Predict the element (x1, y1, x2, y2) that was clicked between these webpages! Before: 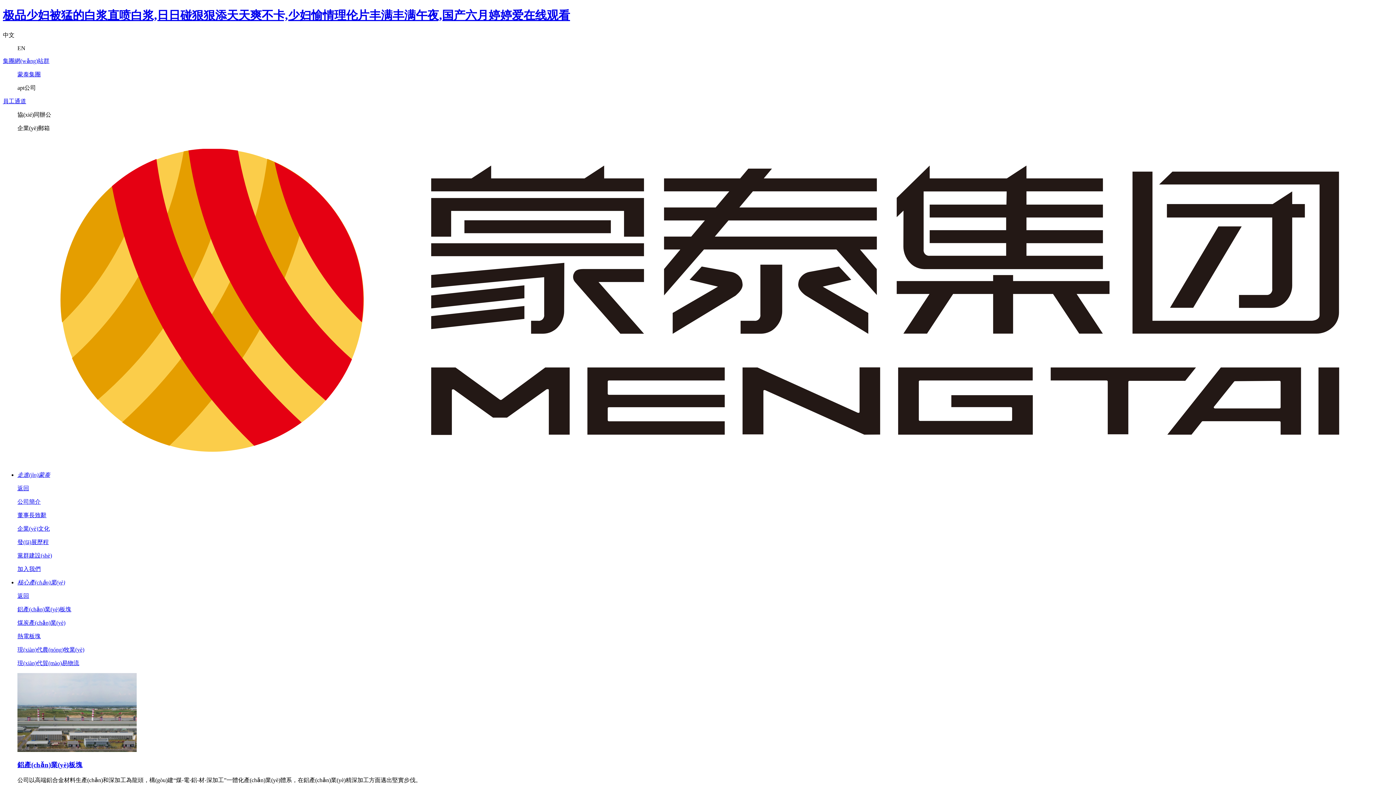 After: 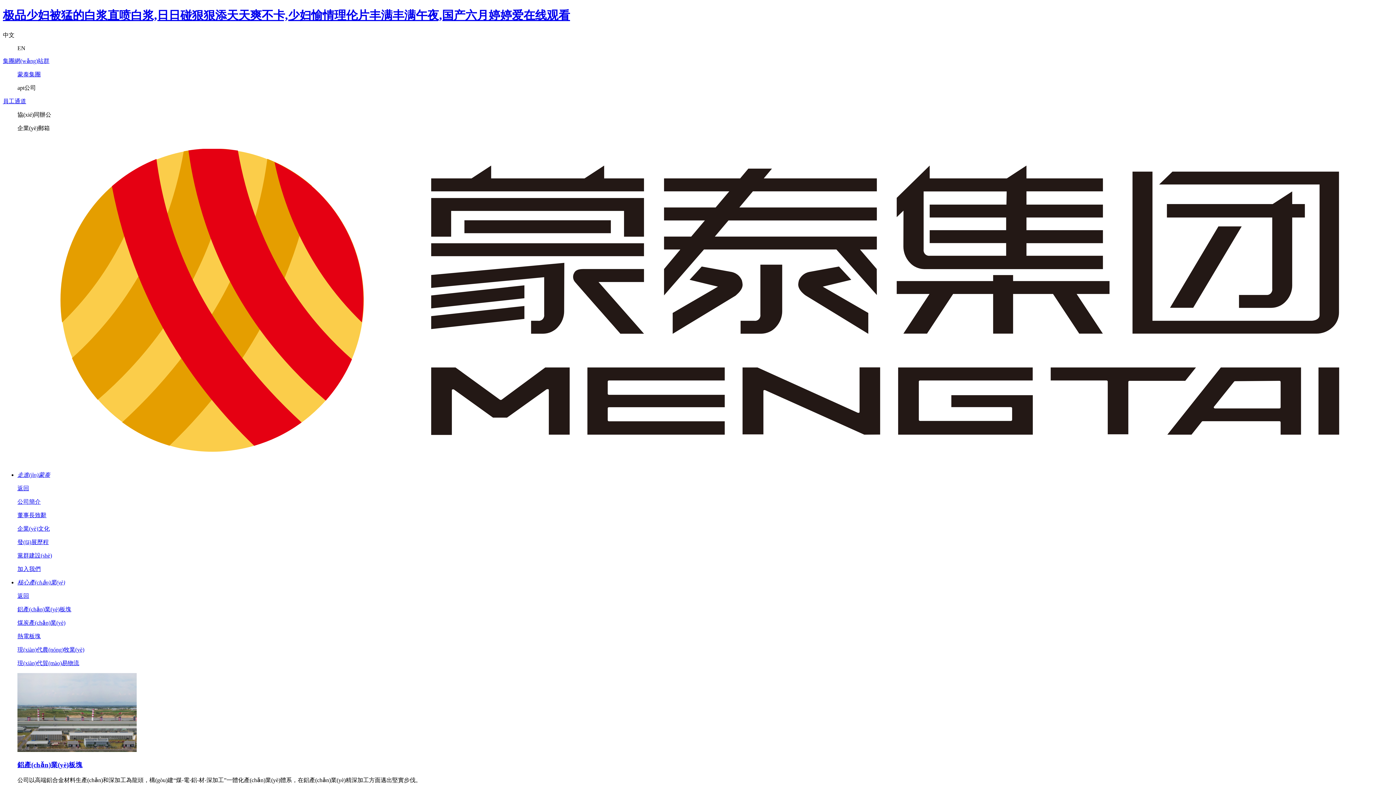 Action: label: 發(fā)展歷程 bbox: (17, 539, 48, 545)